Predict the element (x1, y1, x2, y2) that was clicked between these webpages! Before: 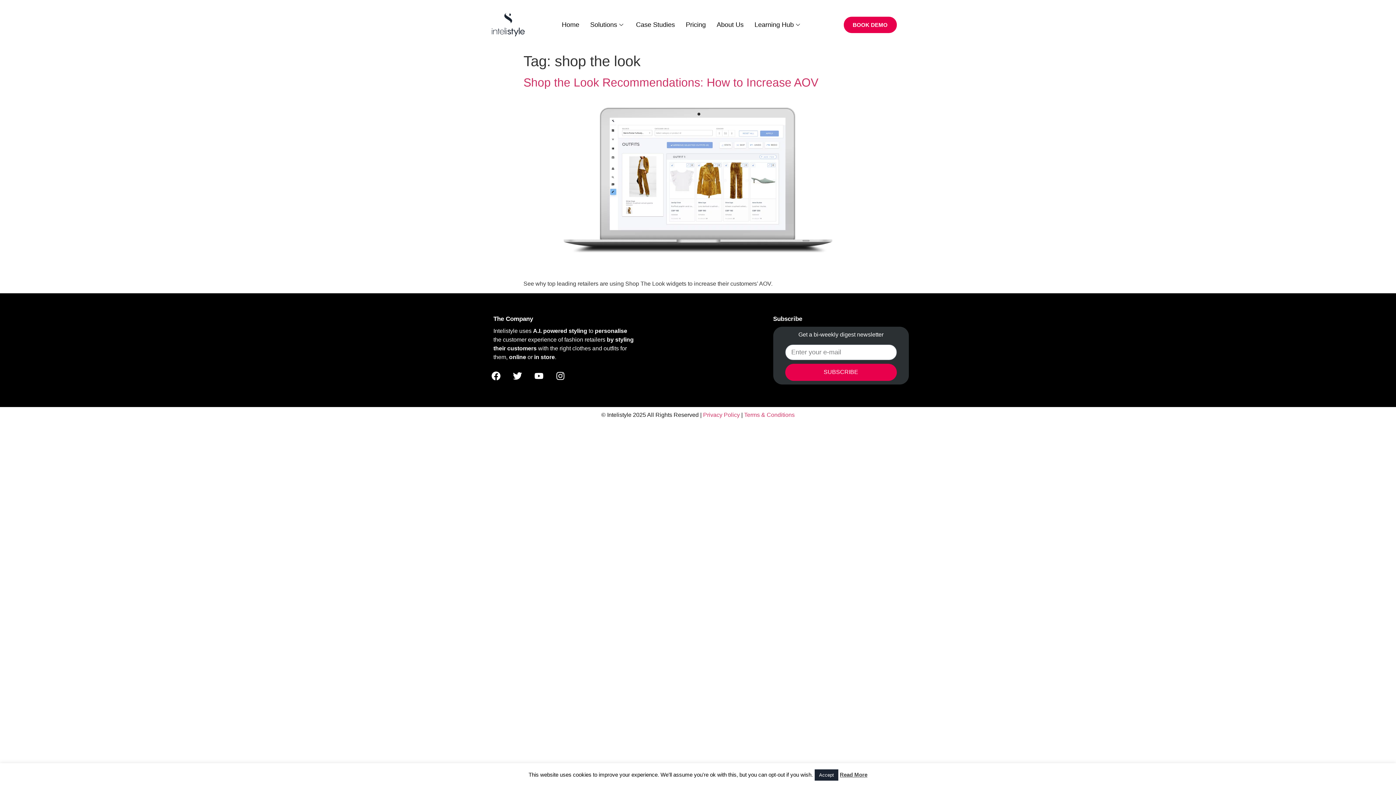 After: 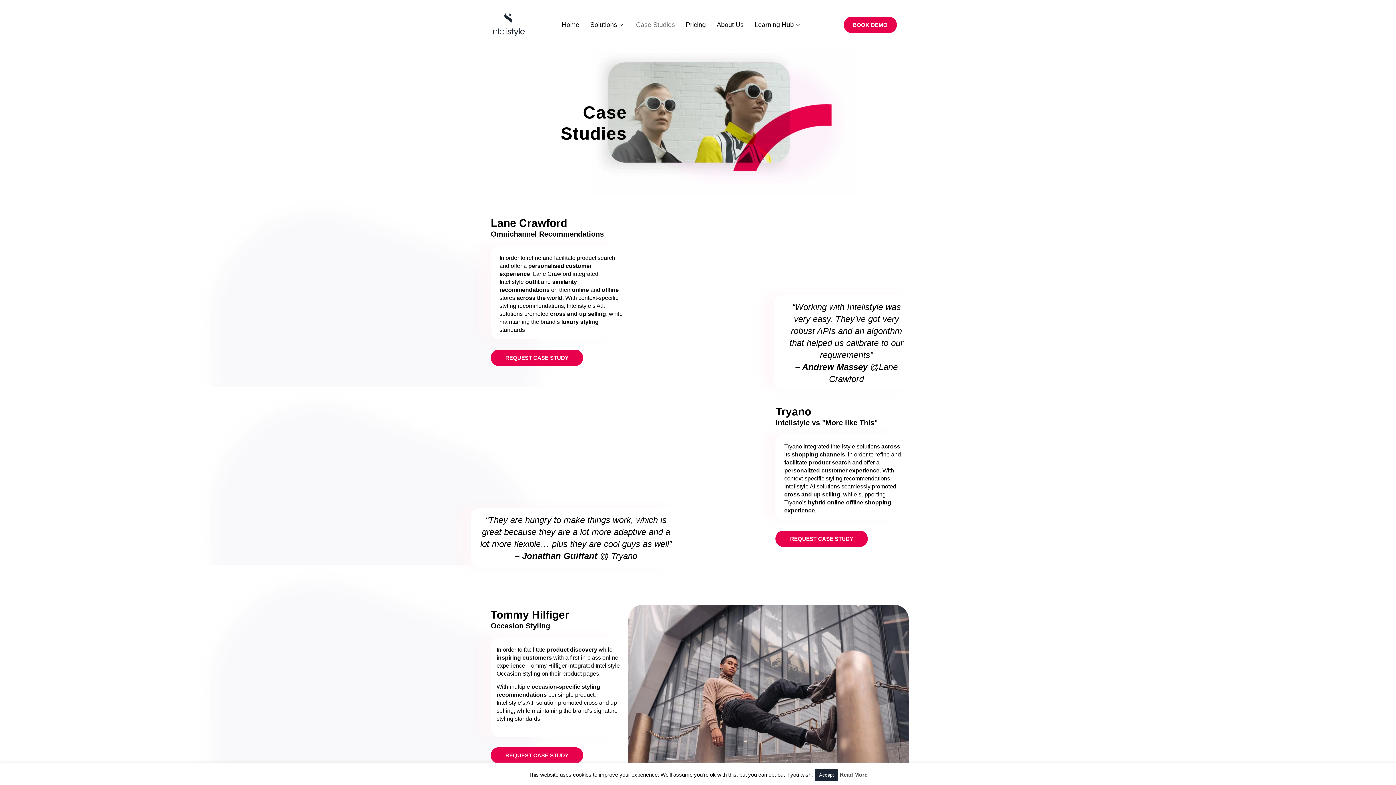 Action: bbox: (630, 10, 680, 39) label: Case Studies